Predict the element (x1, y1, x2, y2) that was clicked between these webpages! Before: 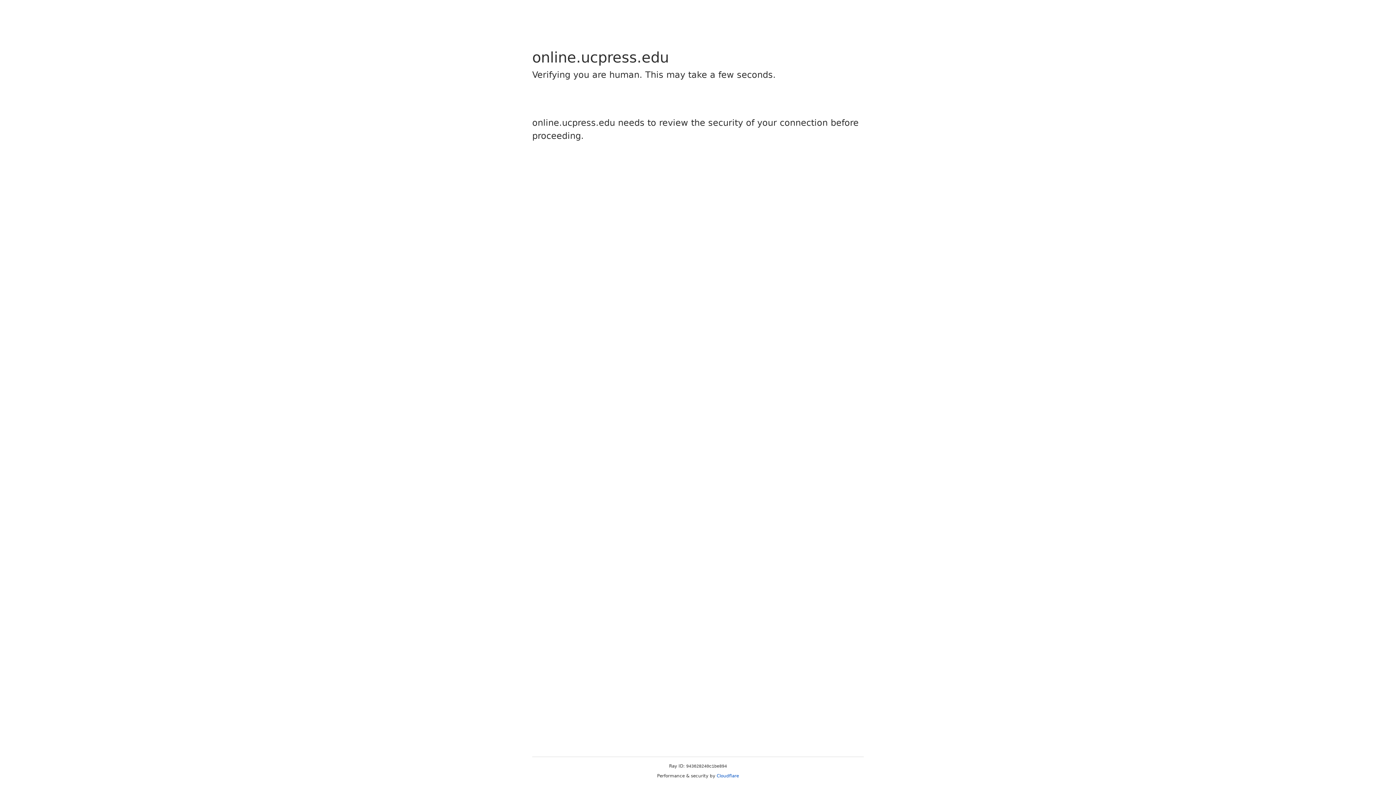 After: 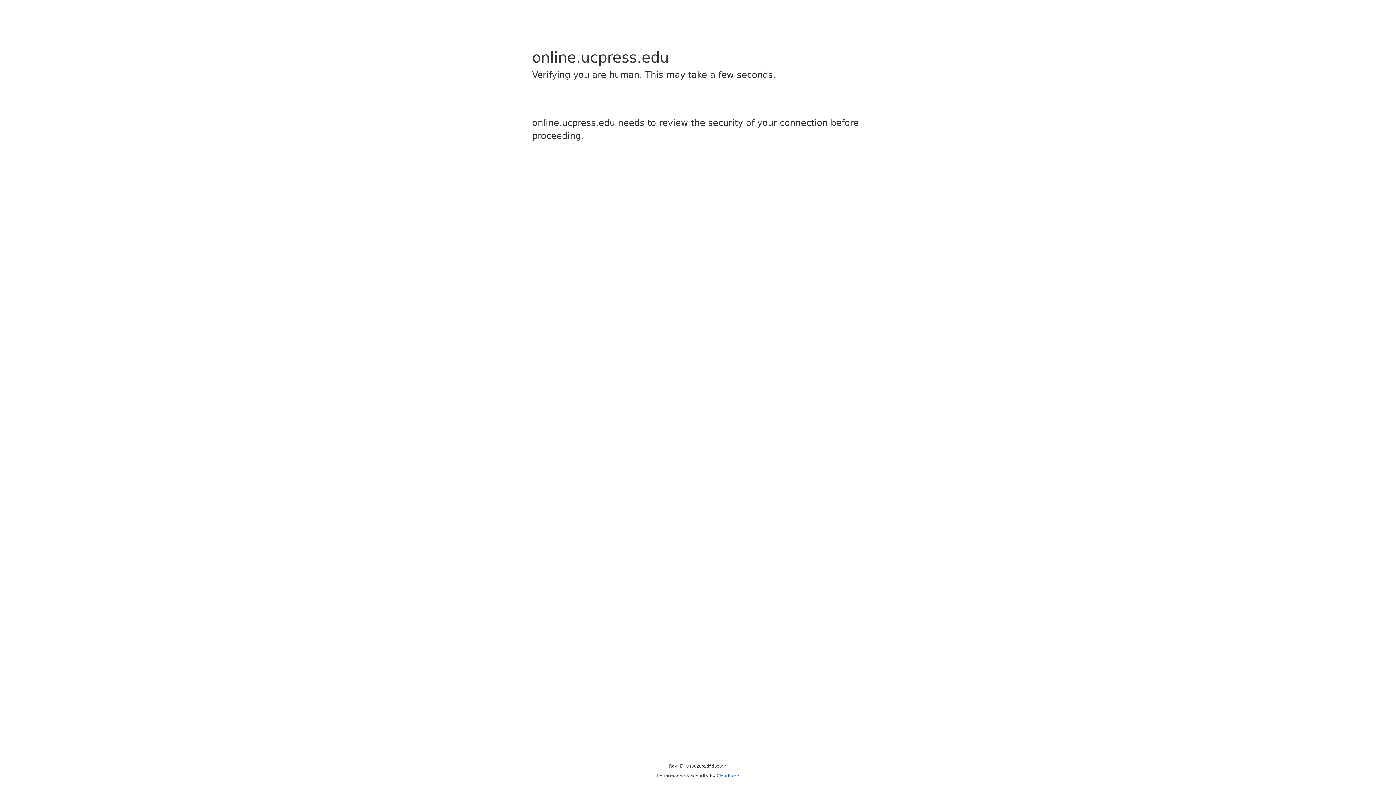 Action: bbox: (716, 773, 739, 778) label: Cloudflare